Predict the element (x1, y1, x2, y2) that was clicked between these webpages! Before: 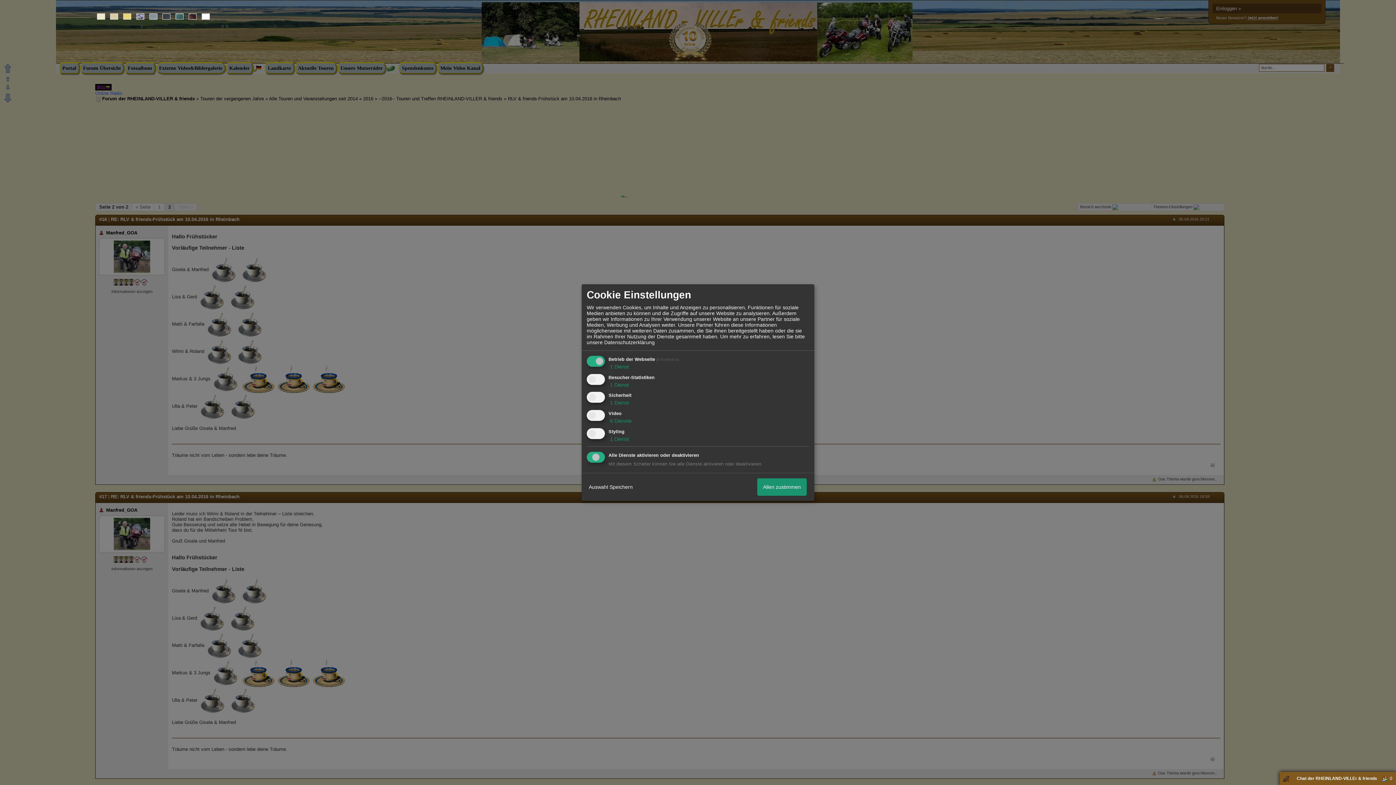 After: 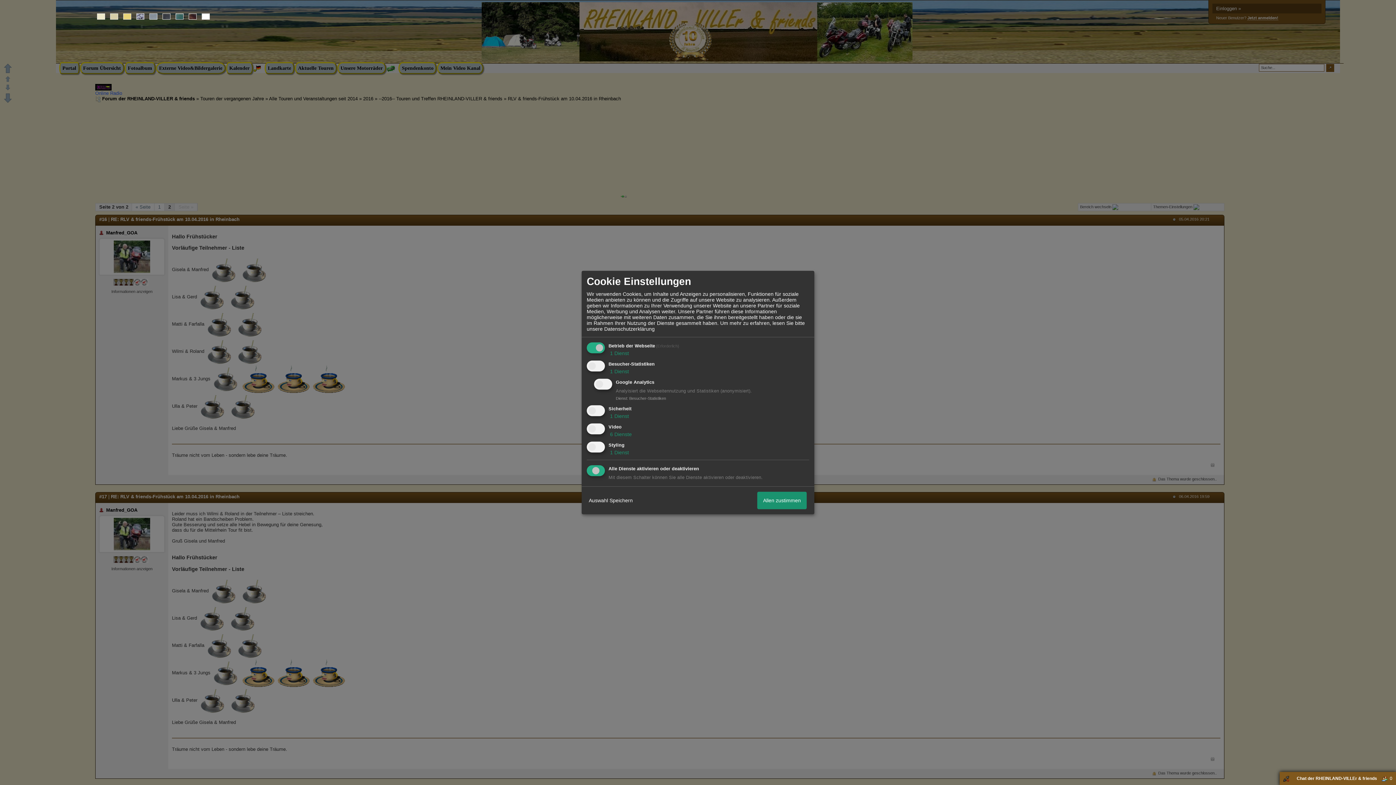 Action: bbox: (608, 382, 629, 387) label:  1 Dienst